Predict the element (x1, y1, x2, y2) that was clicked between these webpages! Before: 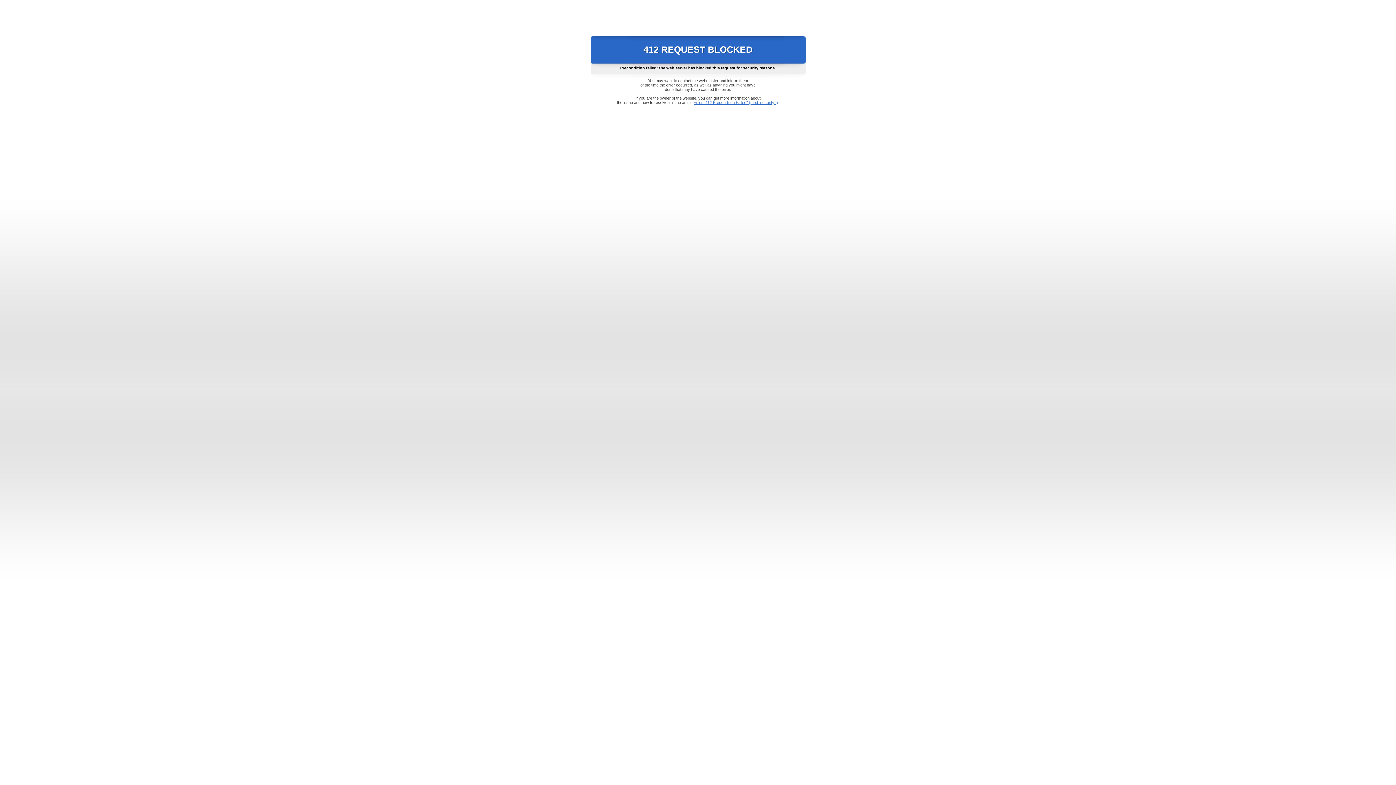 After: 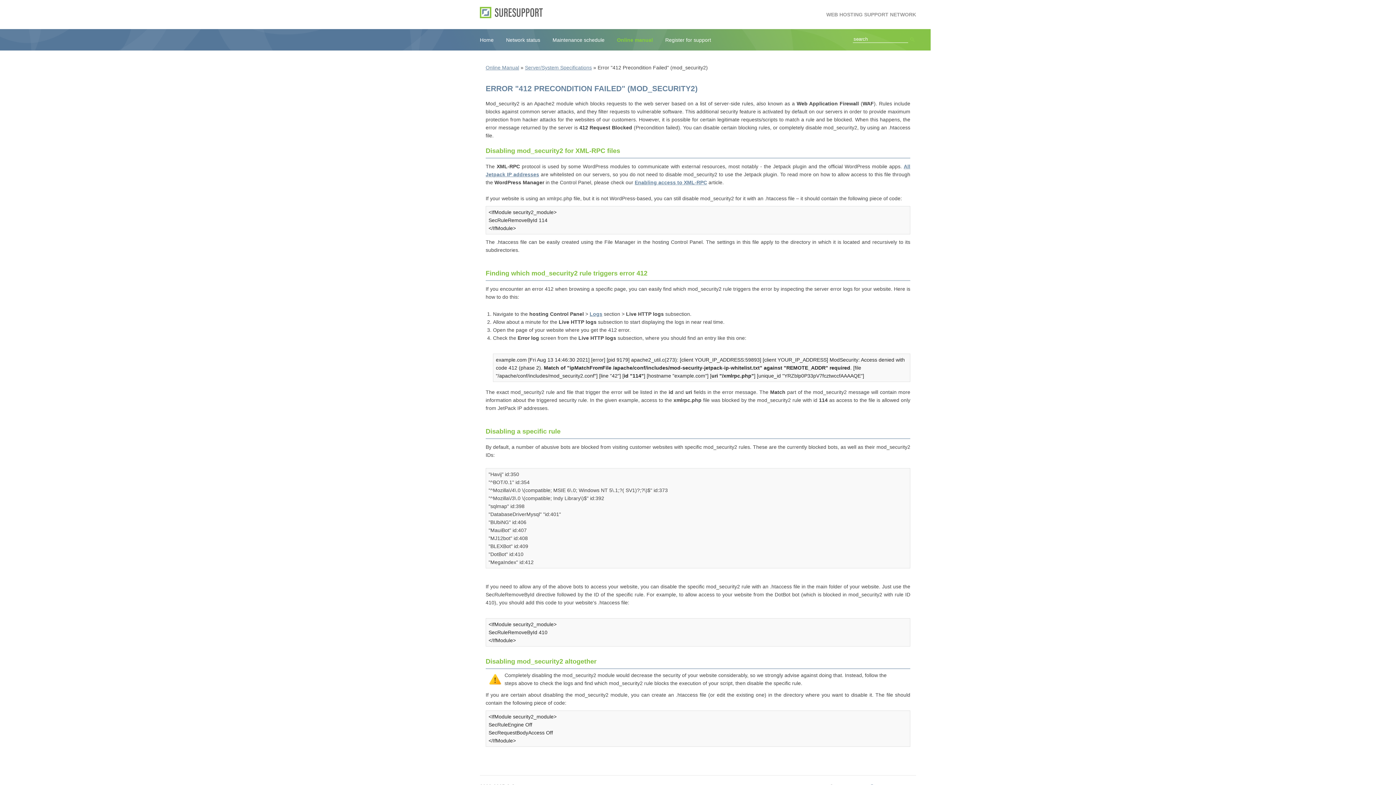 Action: label: Error "412 Precondition Failed" (mod_security2) bbox: (693, 100, 778, 104)